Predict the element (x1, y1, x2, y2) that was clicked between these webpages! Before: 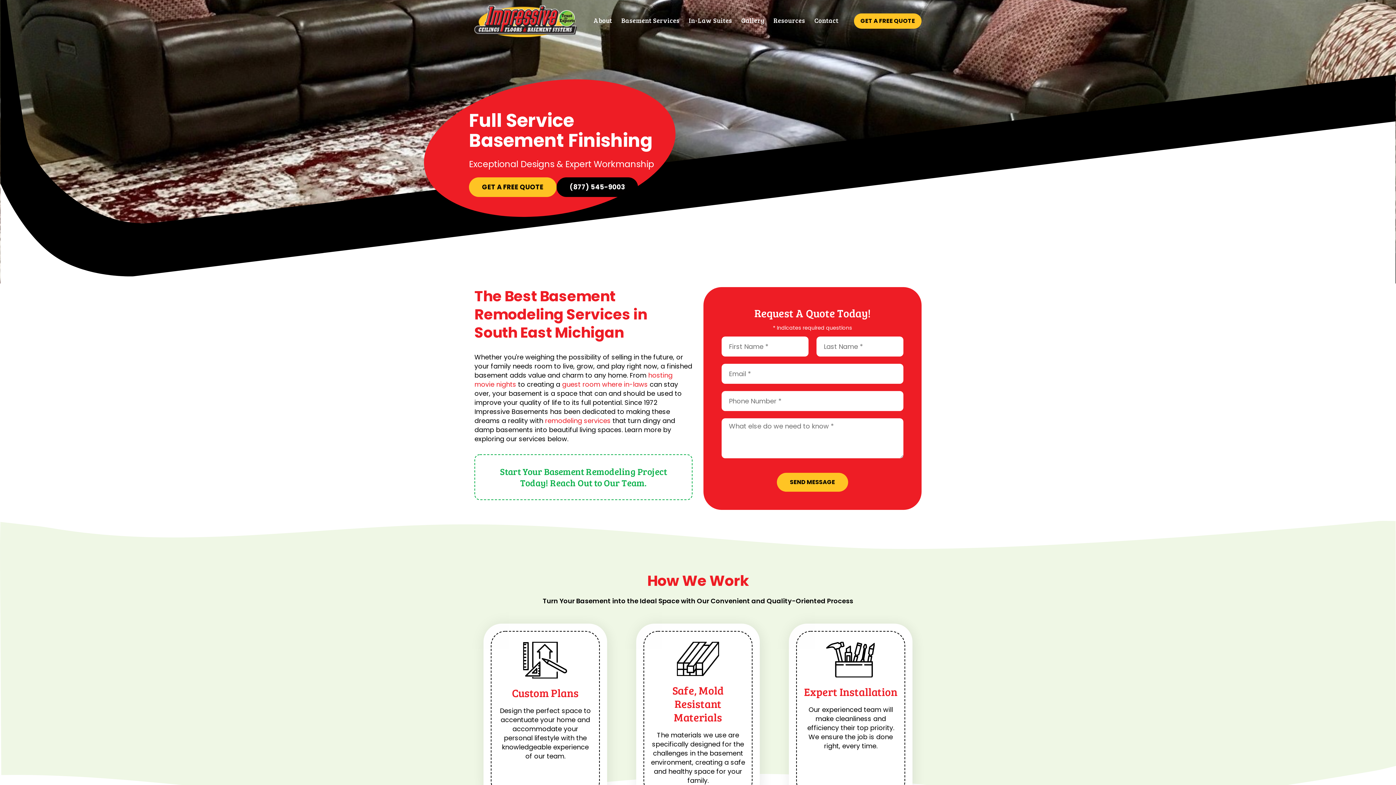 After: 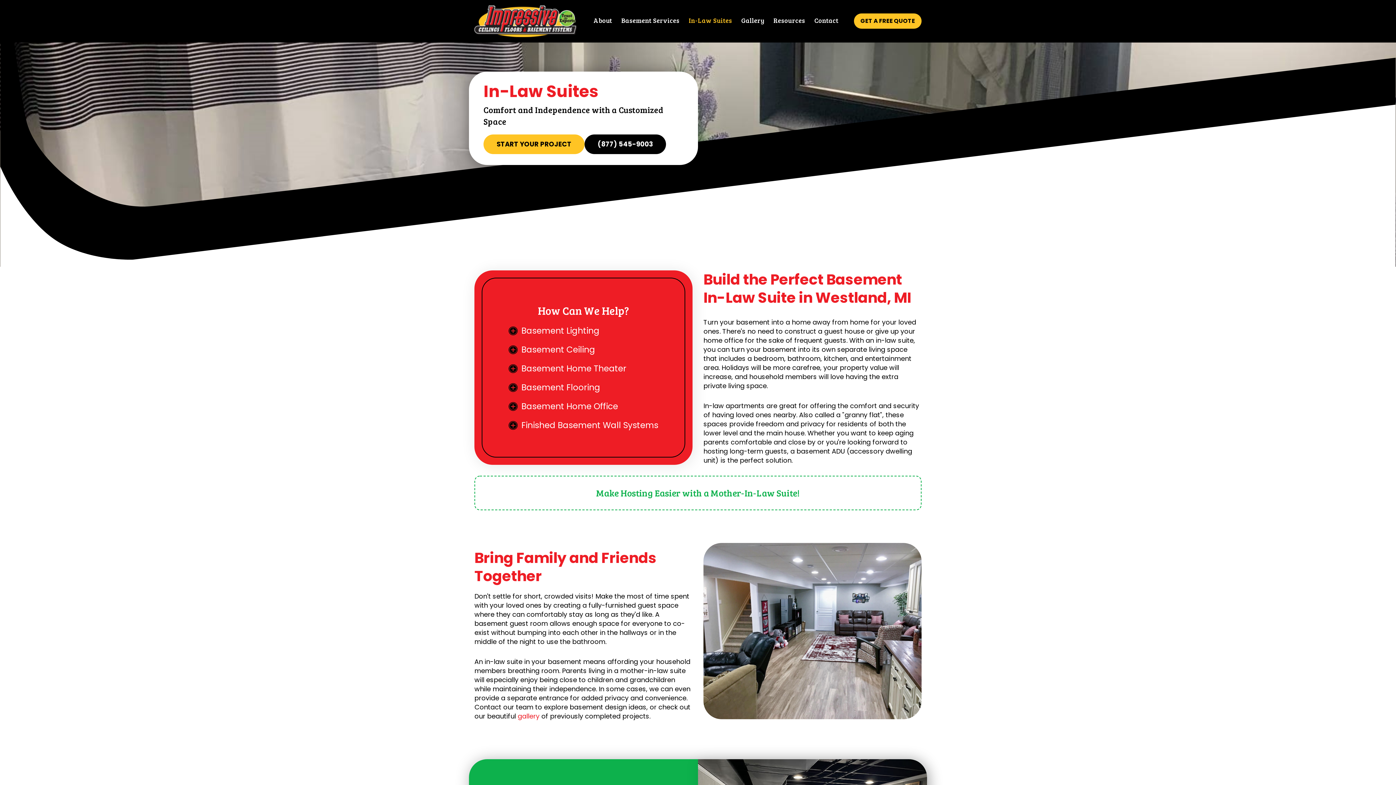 Action: bbox: (562, 380, 649, 389) label: guest room where in-laws 